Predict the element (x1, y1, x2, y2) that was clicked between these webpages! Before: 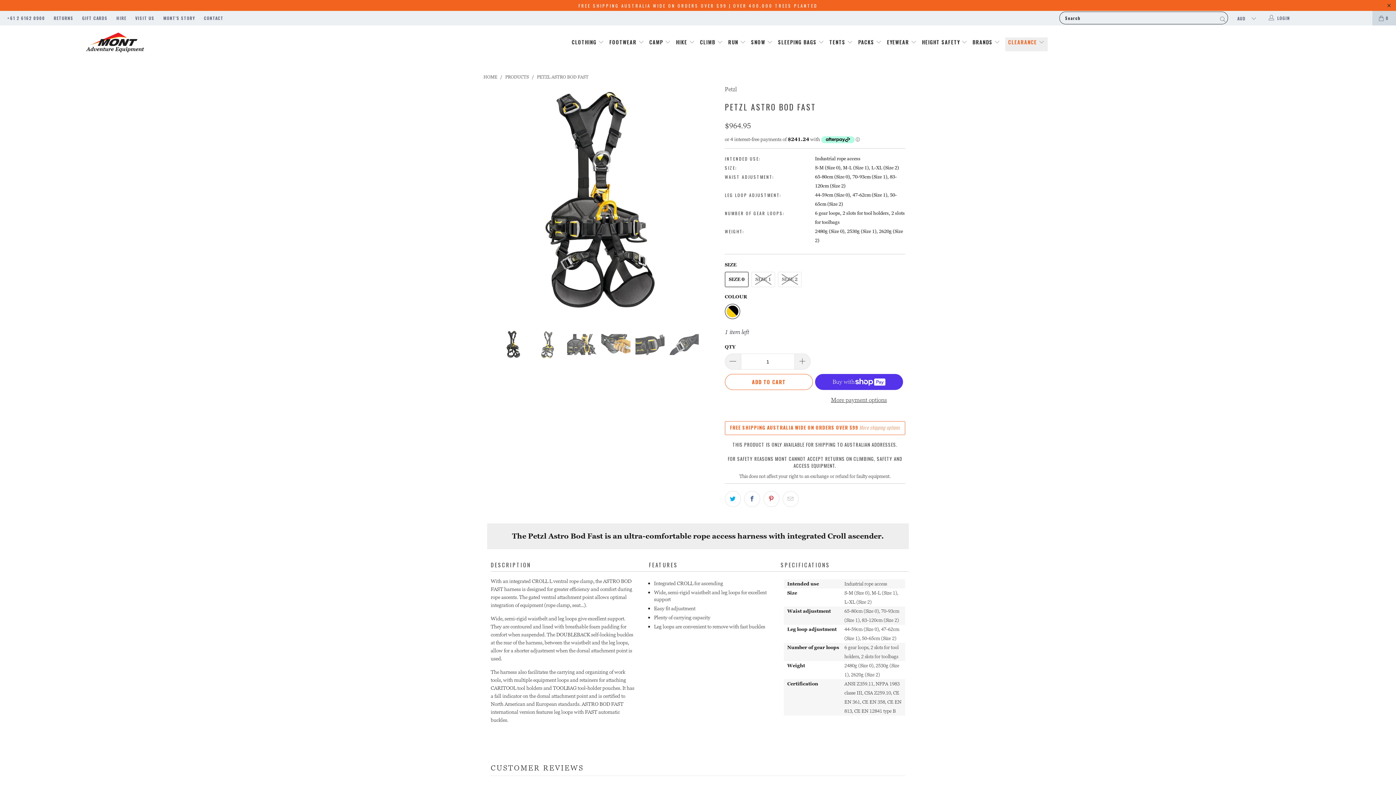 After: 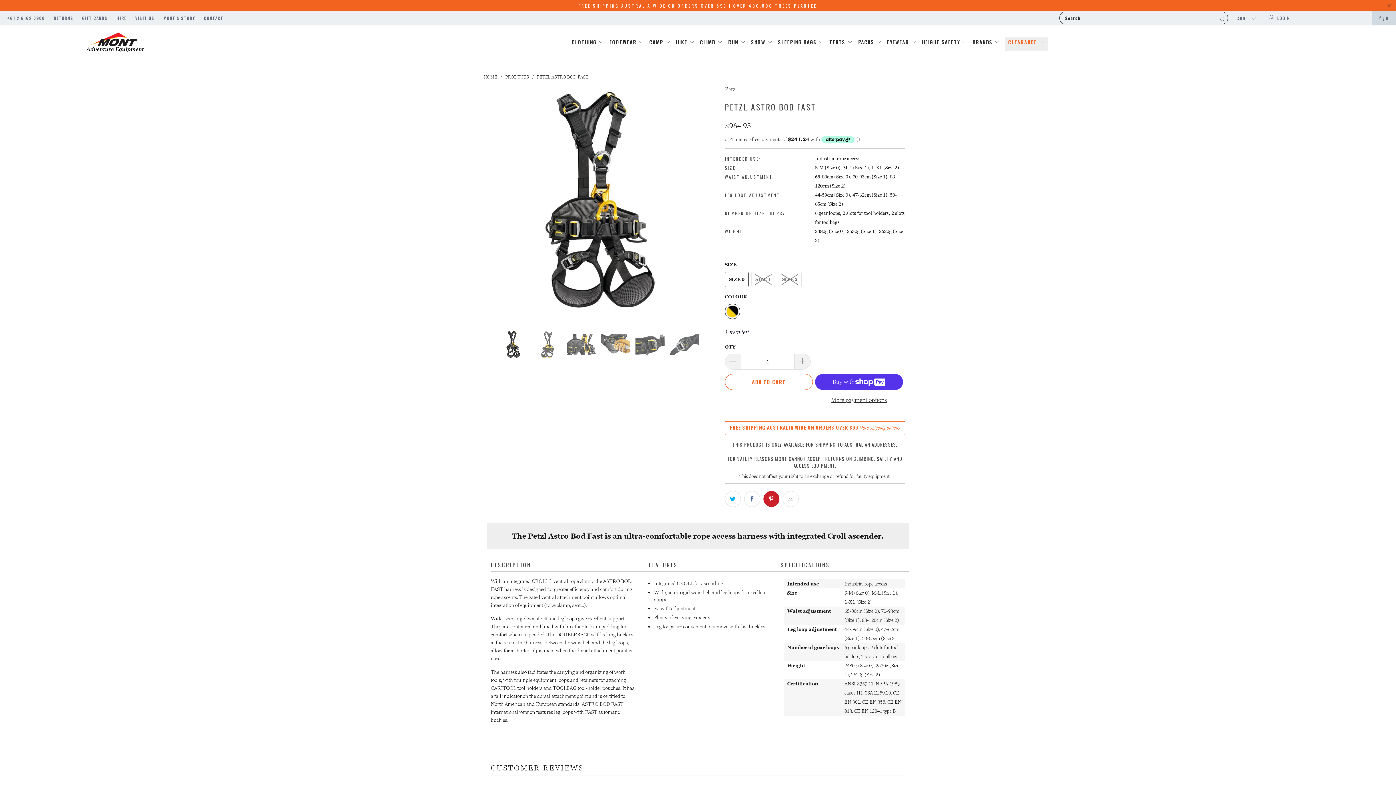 Action: bbox: (763, 491, 779, 507)